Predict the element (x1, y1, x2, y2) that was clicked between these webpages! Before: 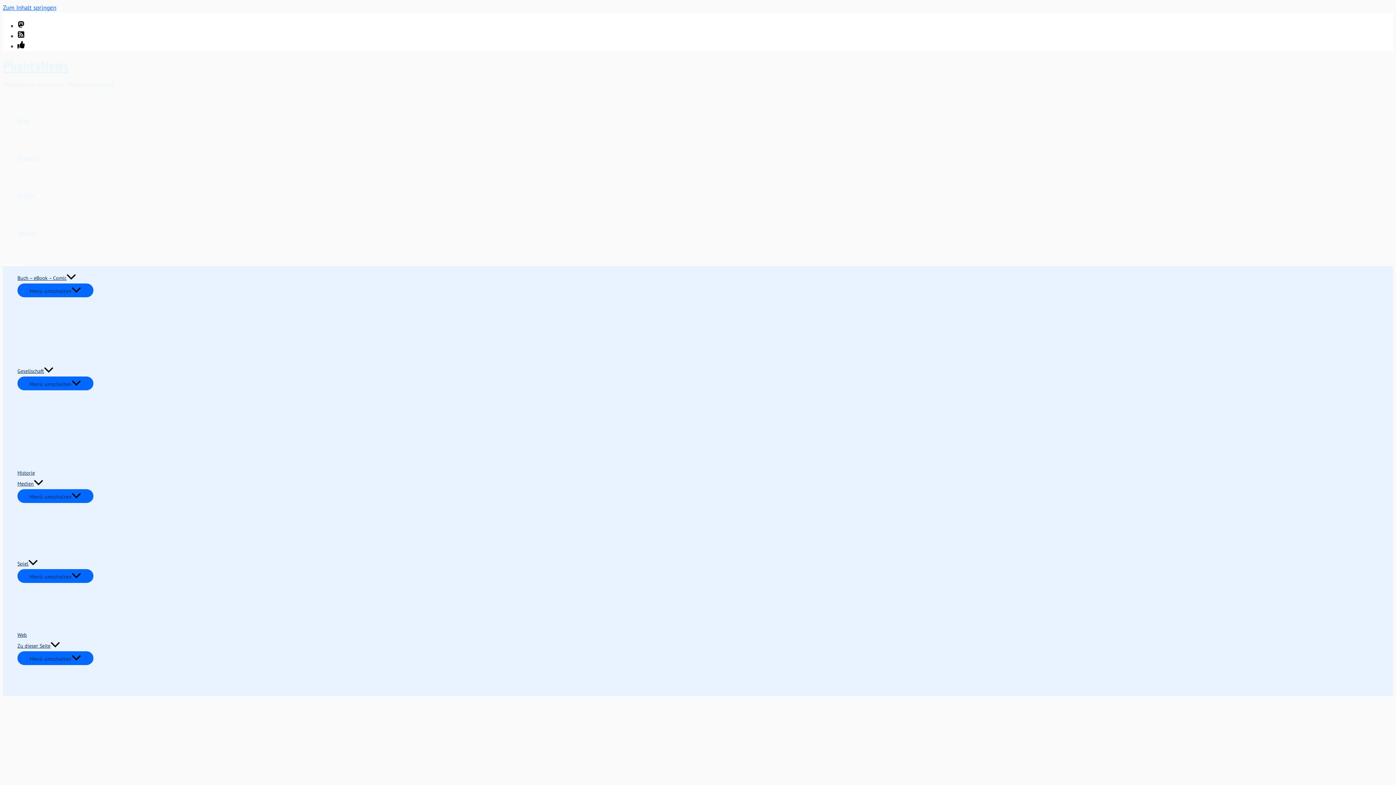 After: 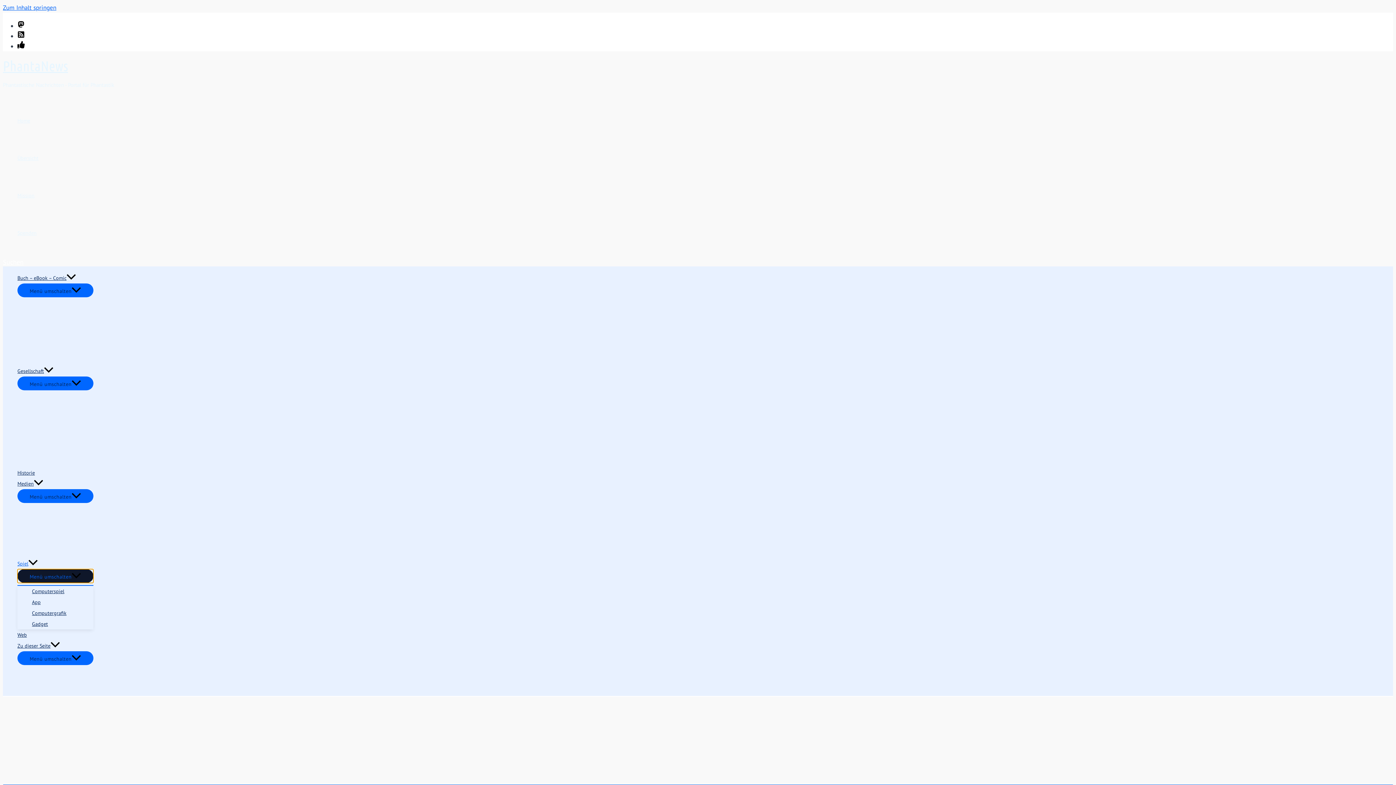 Action: bbox: (17, 569, 93, 583) label: Menü umschalten